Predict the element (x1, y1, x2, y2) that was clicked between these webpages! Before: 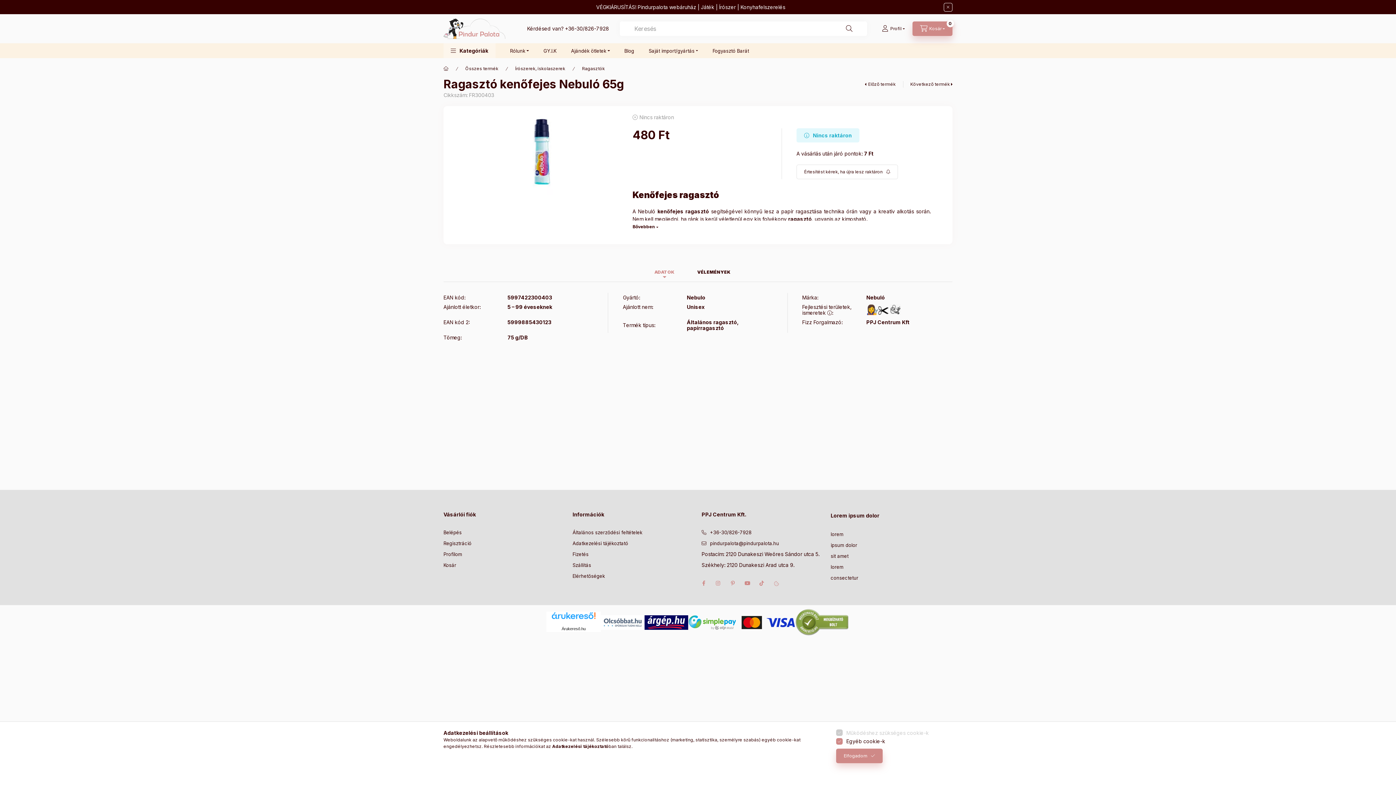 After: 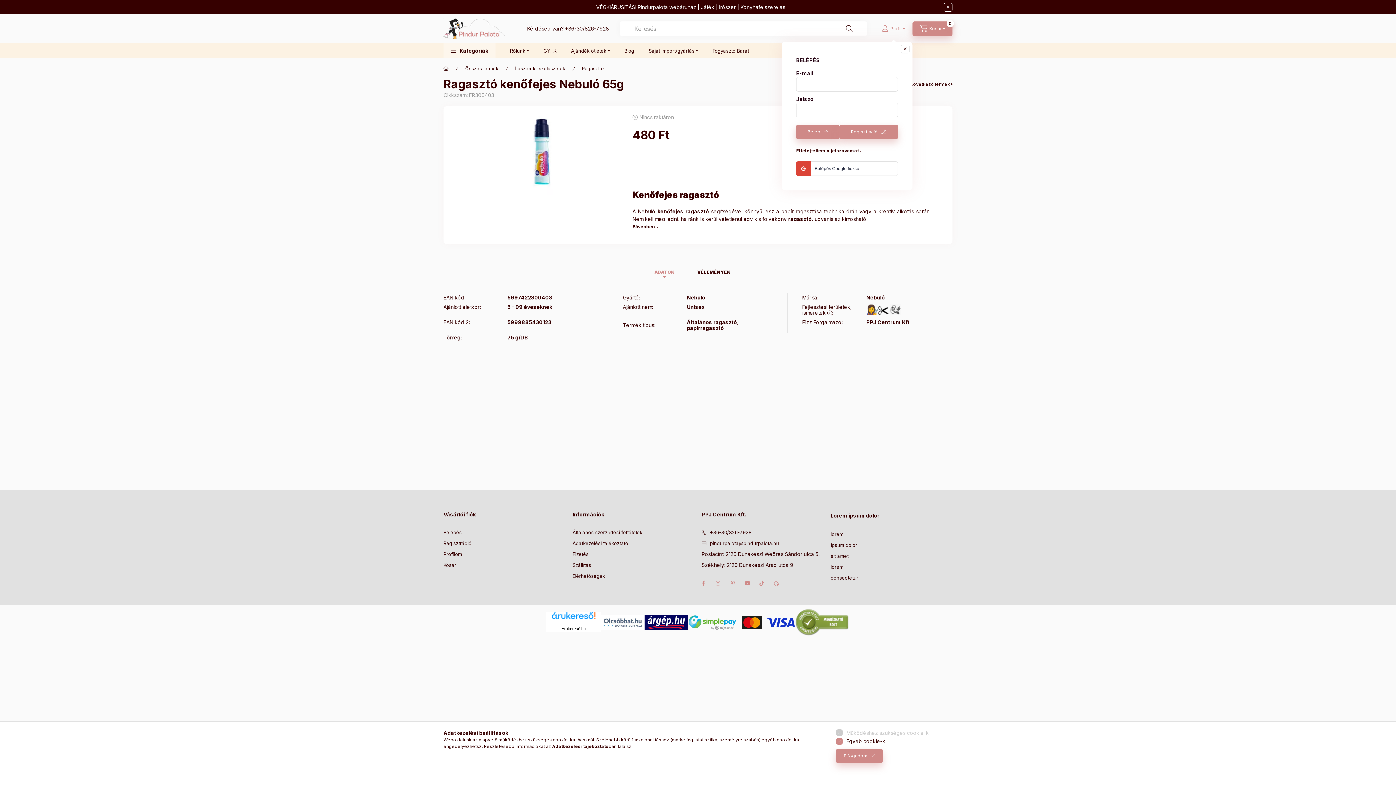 Action: bbox: (874, 21, 912, 36) label: profile button